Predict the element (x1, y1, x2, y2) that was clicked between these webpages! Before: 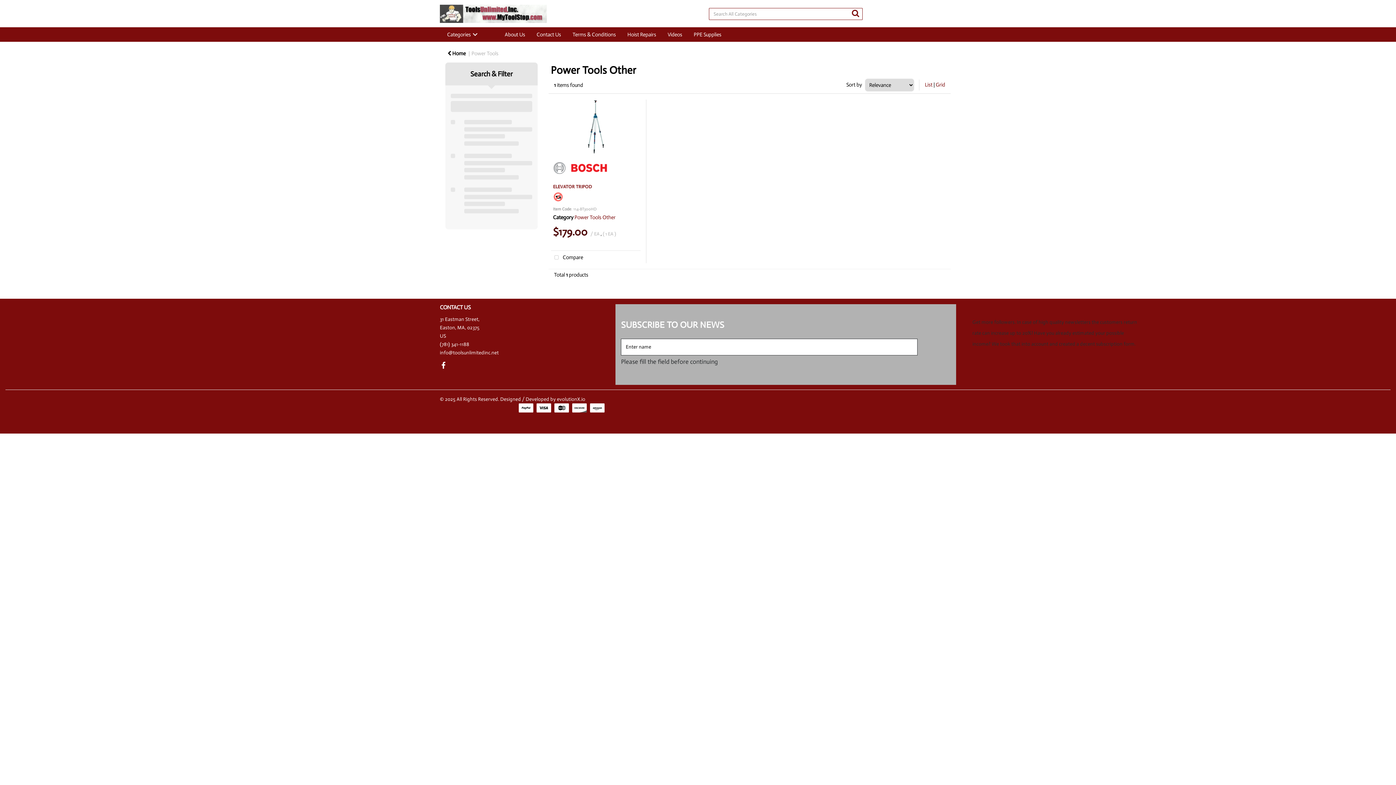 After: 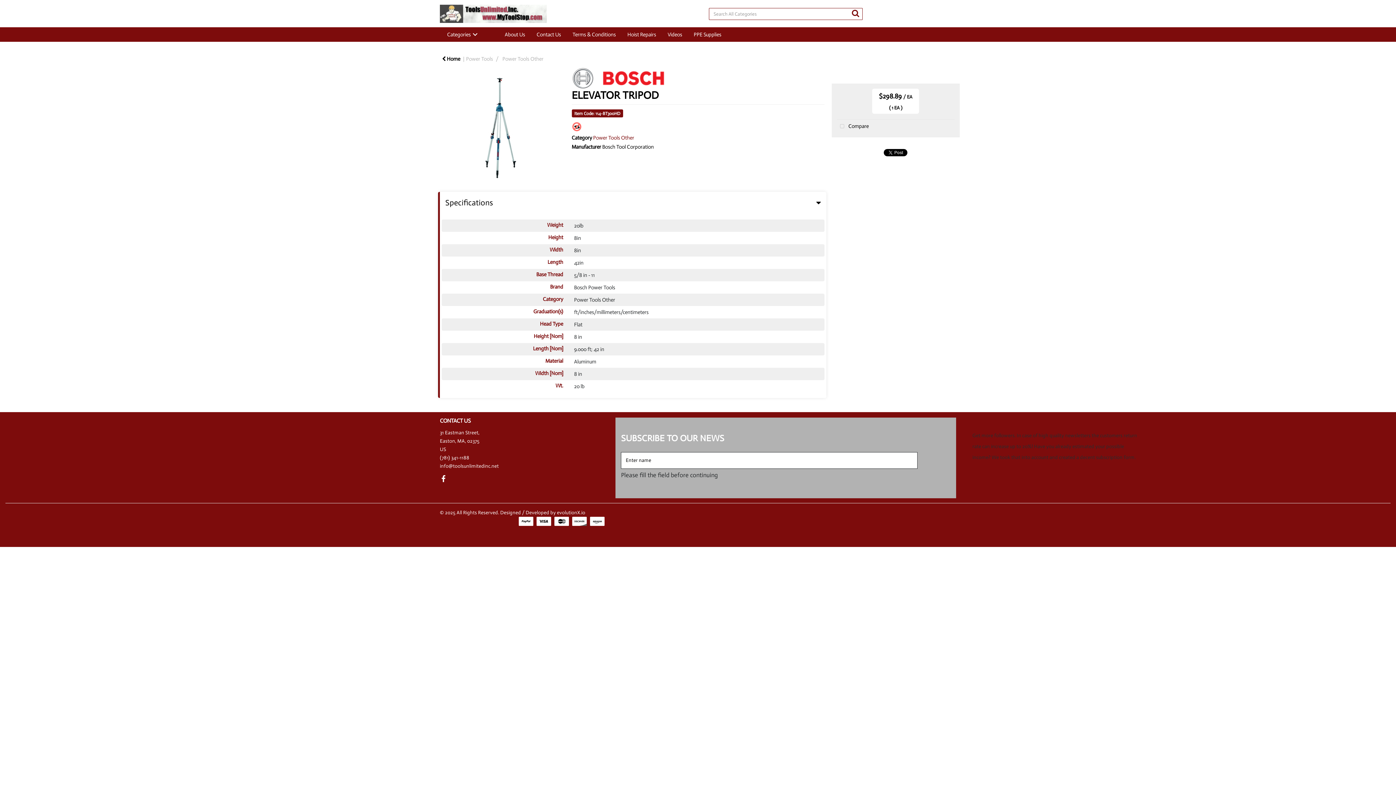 Action: bbox: (551, 99, 640, 154)